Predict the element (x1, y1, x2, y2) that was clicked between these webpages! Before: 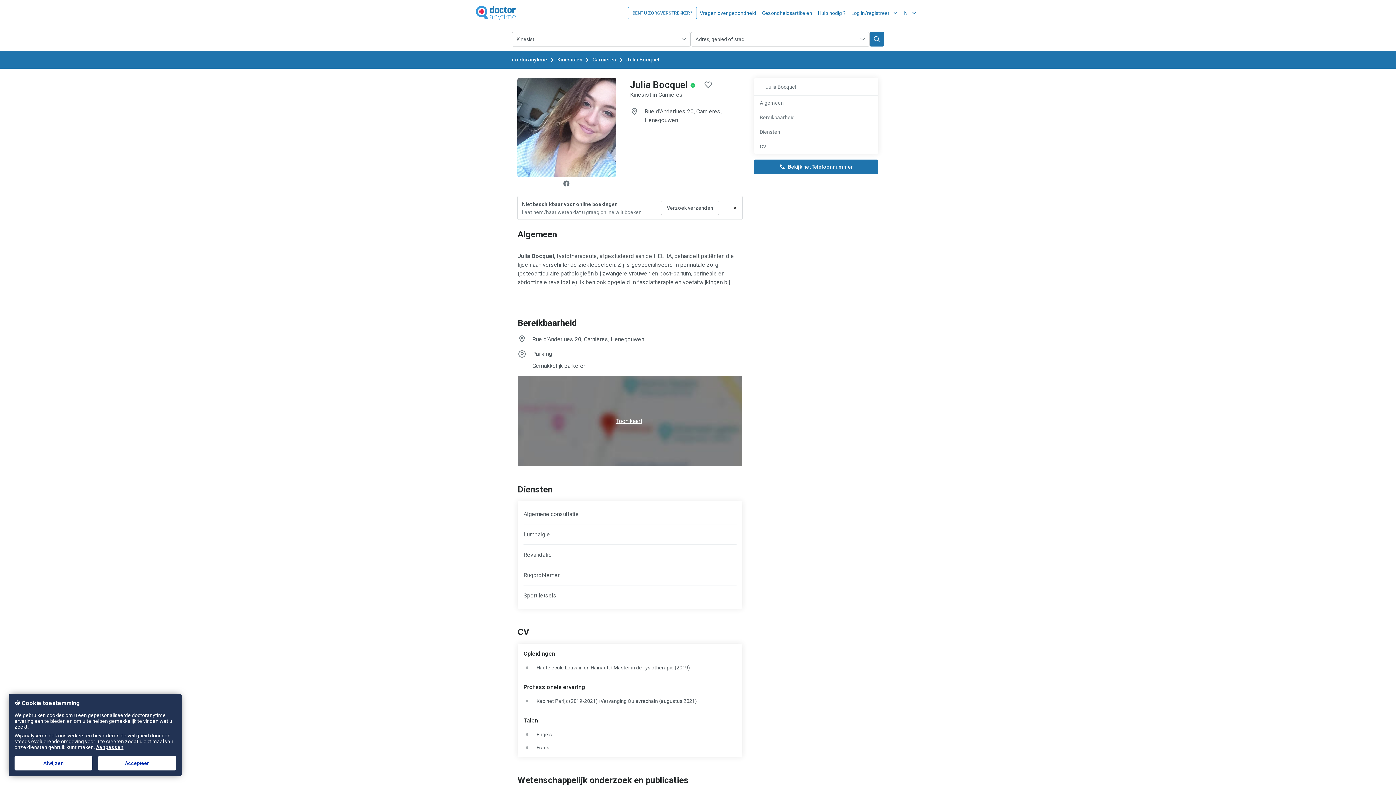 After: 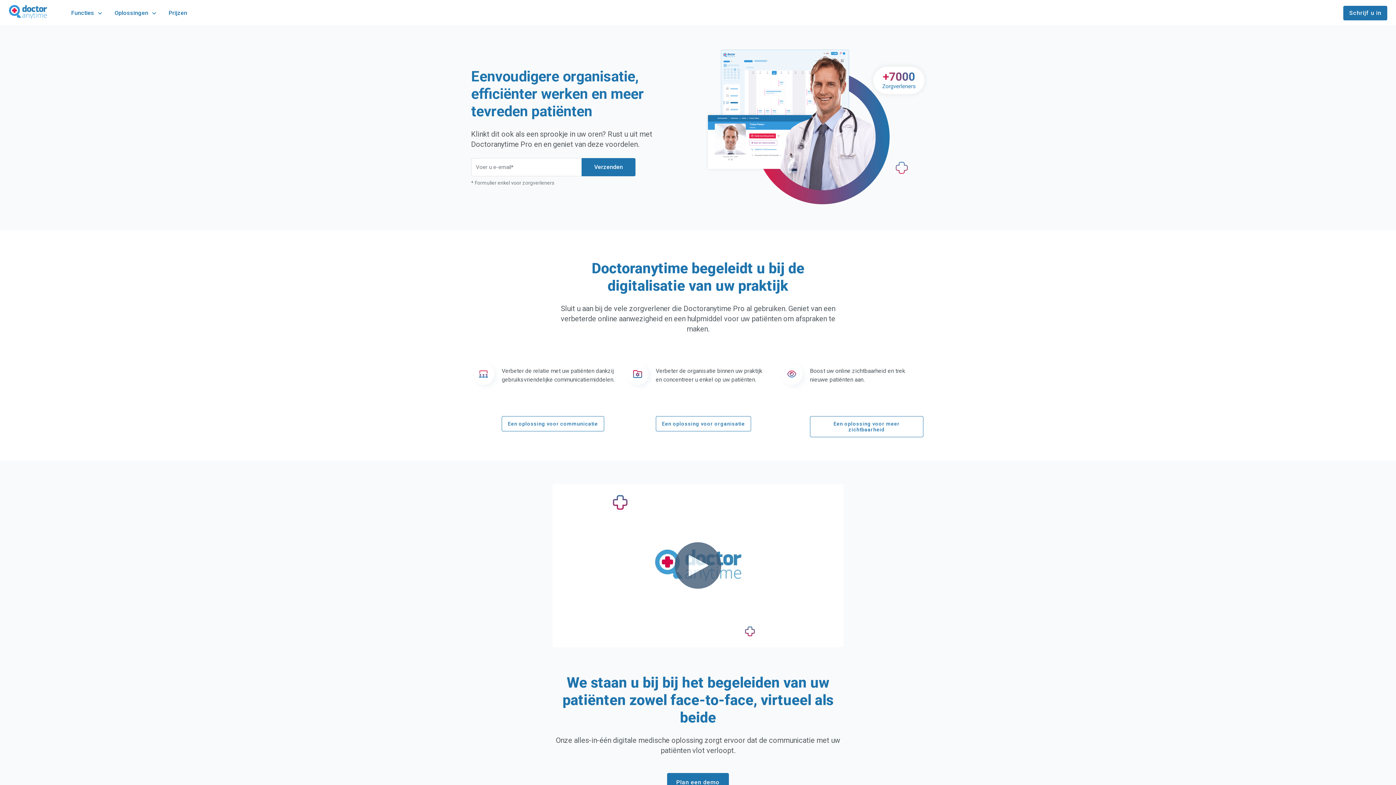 Action: bbox: (628, 6, 697, 19) label: BENT U ZORGVERSTREKKER?